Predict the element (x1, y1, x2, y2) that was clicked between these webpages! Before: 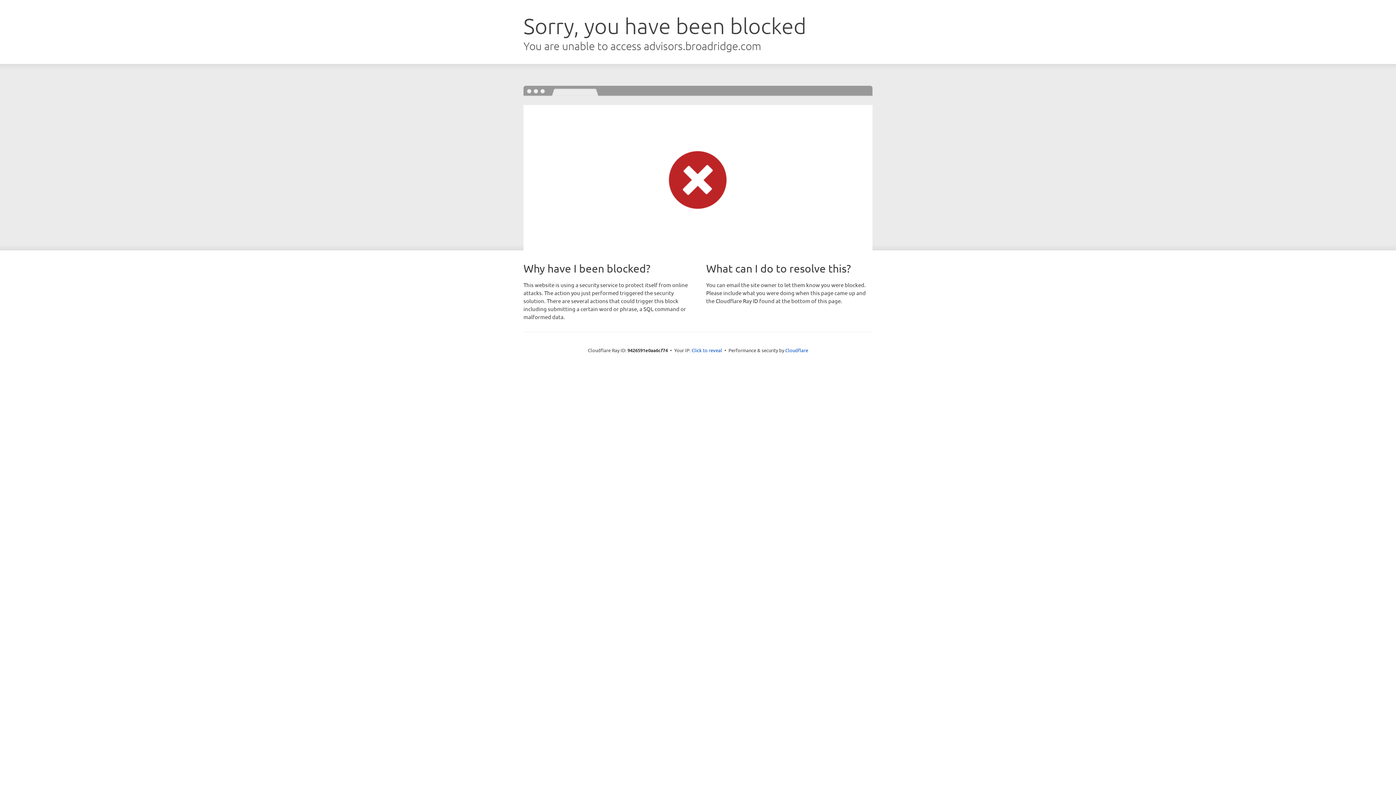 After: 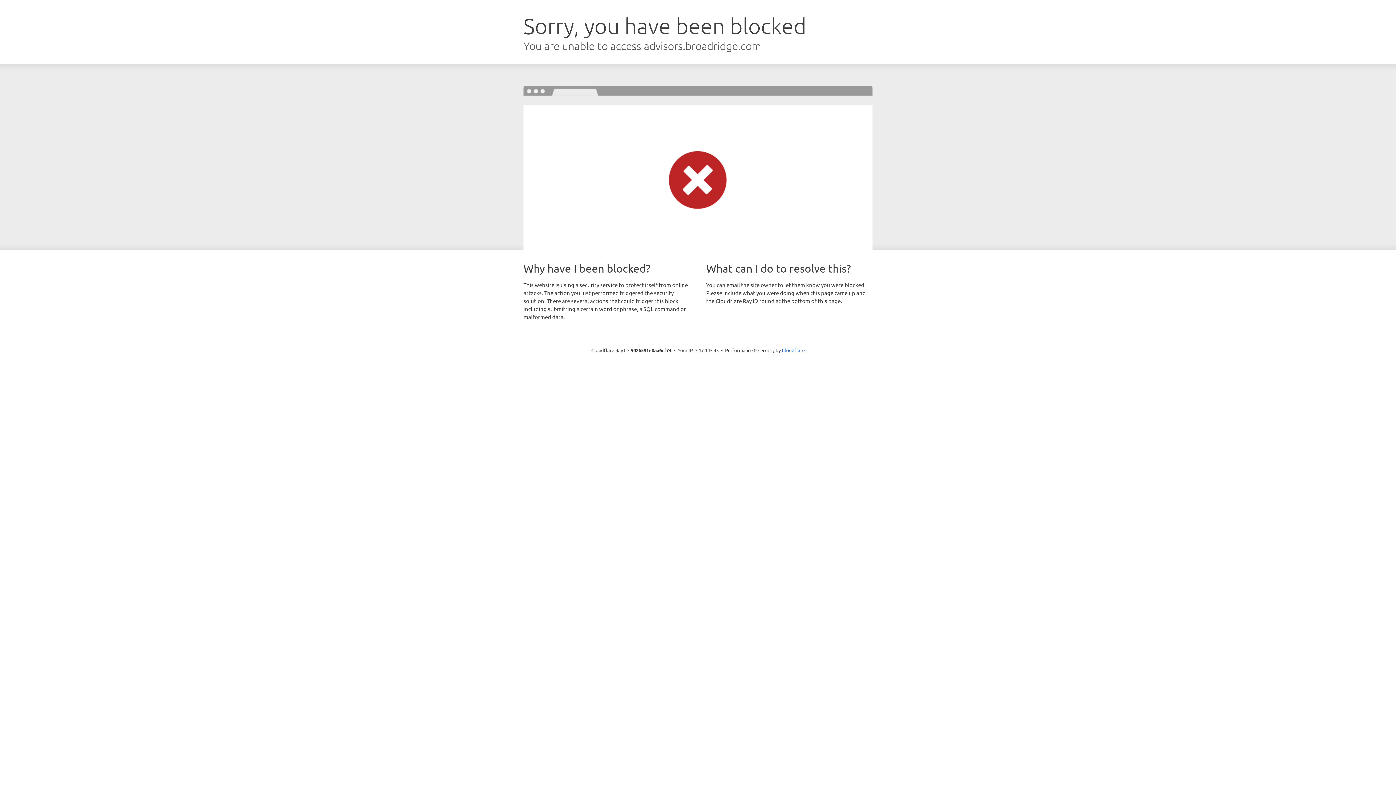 Action: bbox: (691, 346, 722, 353) label: Click to reveal